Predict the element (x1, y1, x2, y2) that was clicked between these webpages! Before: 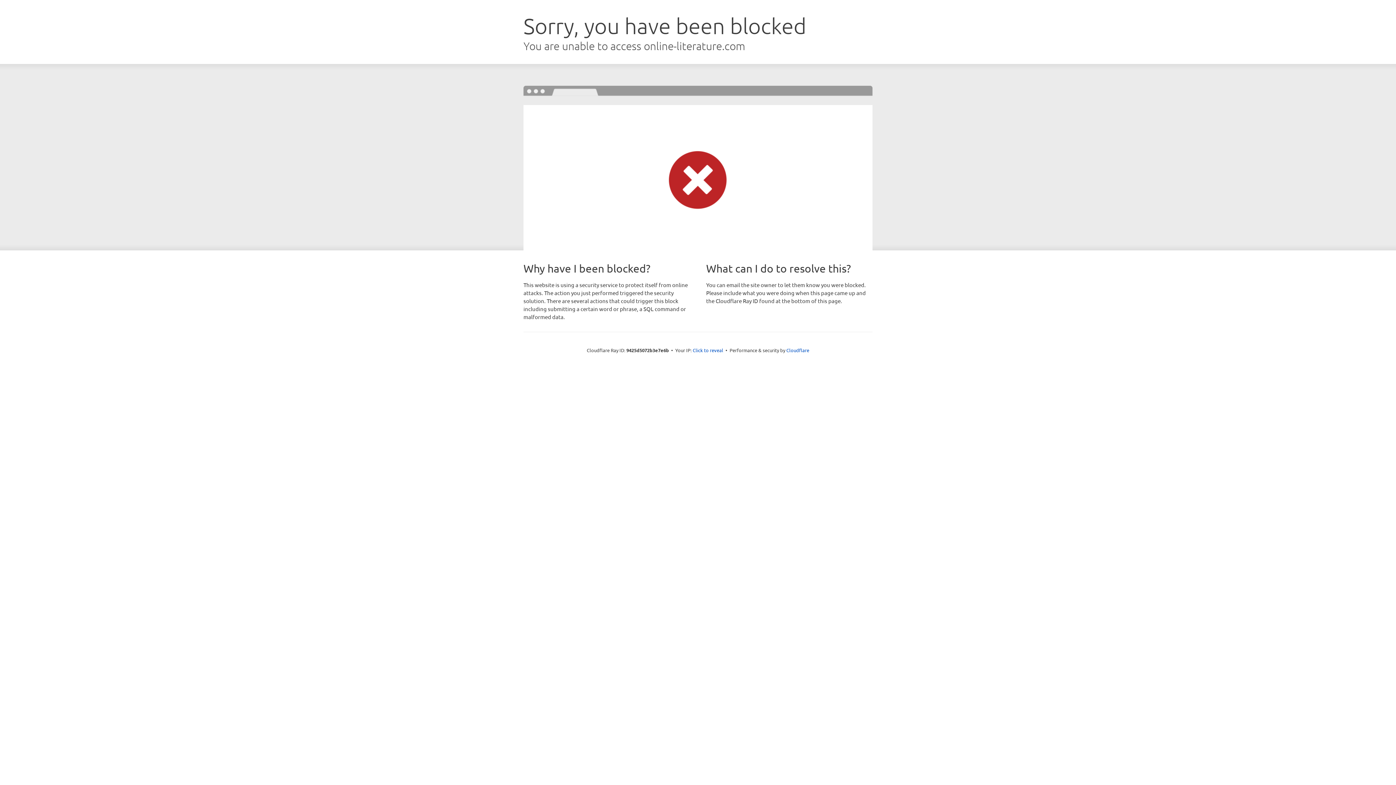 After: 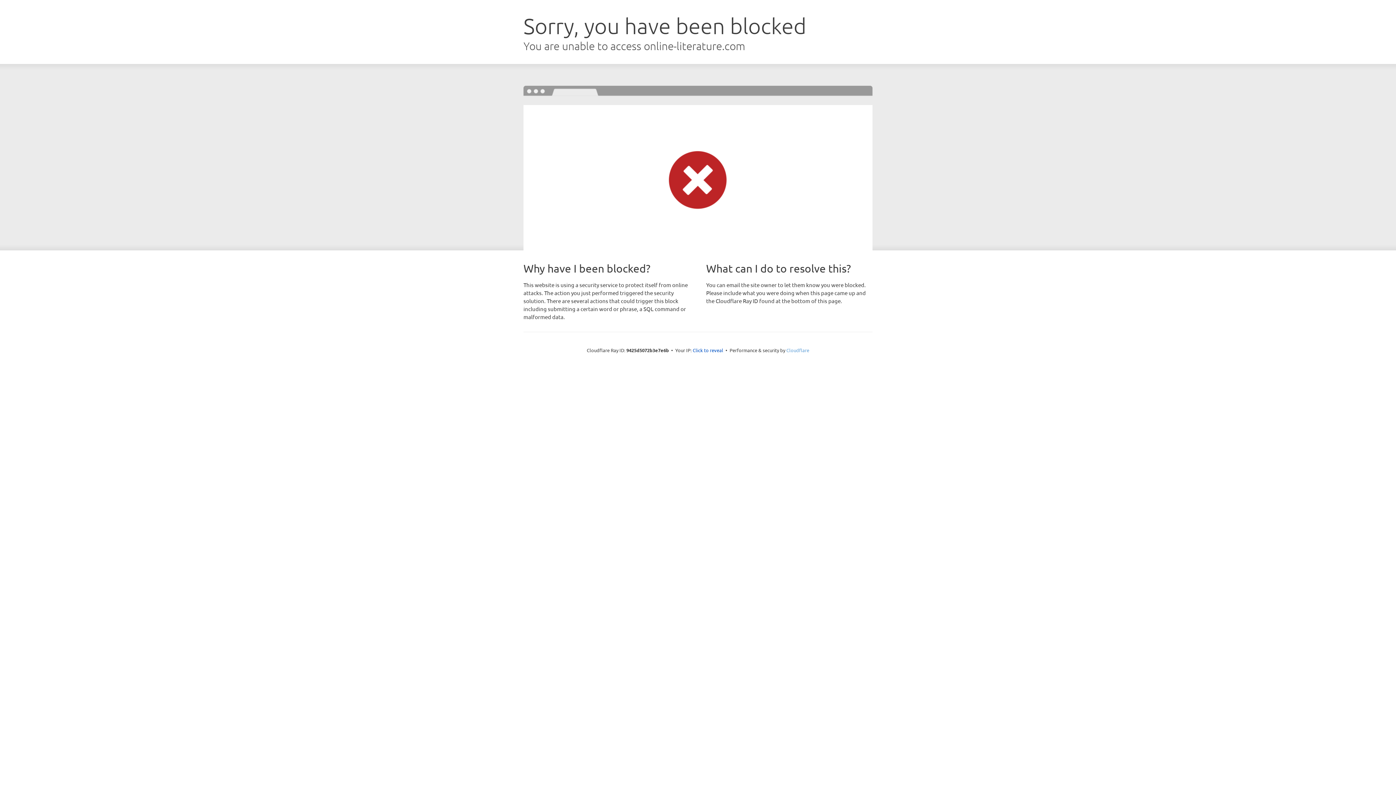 Action: label: Cloudflare bbox: (786, 347, 809, 353)